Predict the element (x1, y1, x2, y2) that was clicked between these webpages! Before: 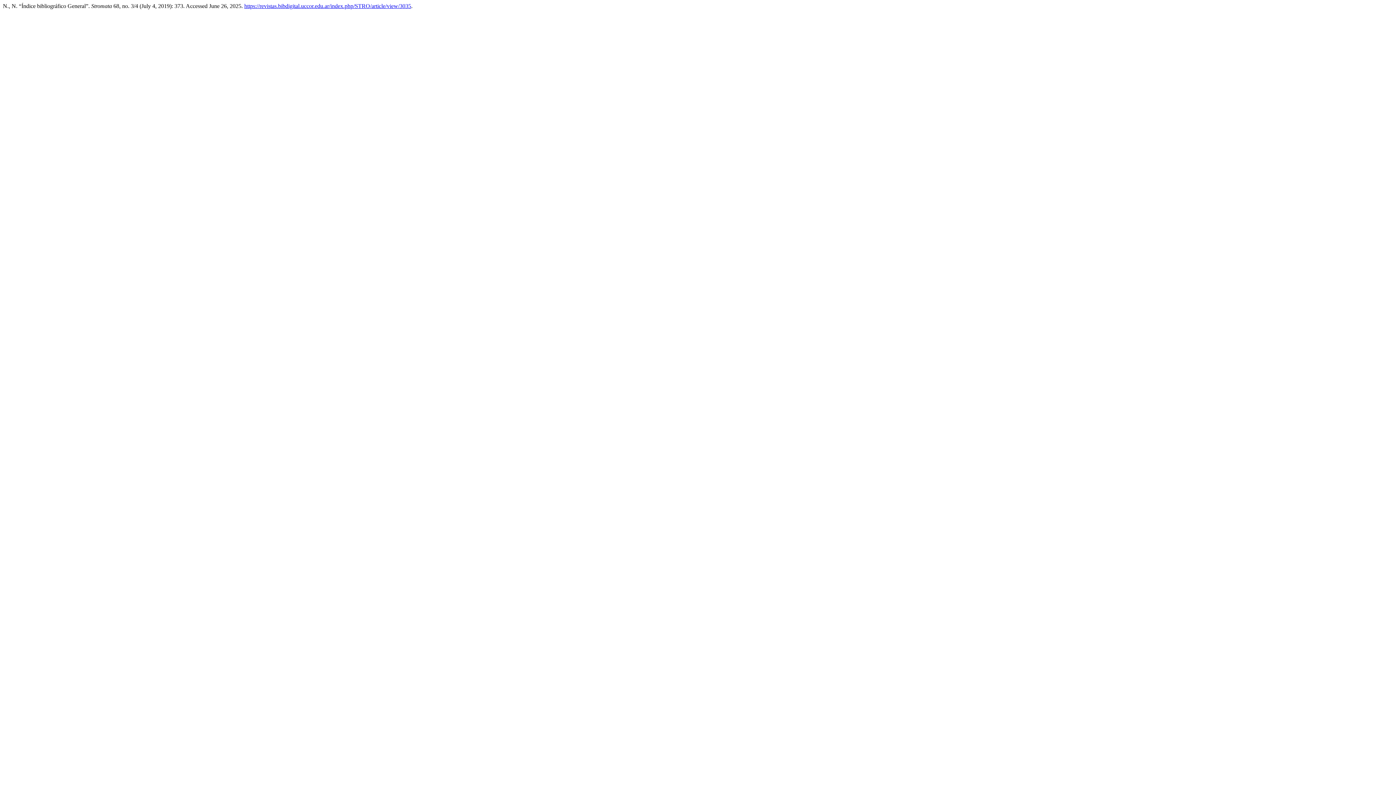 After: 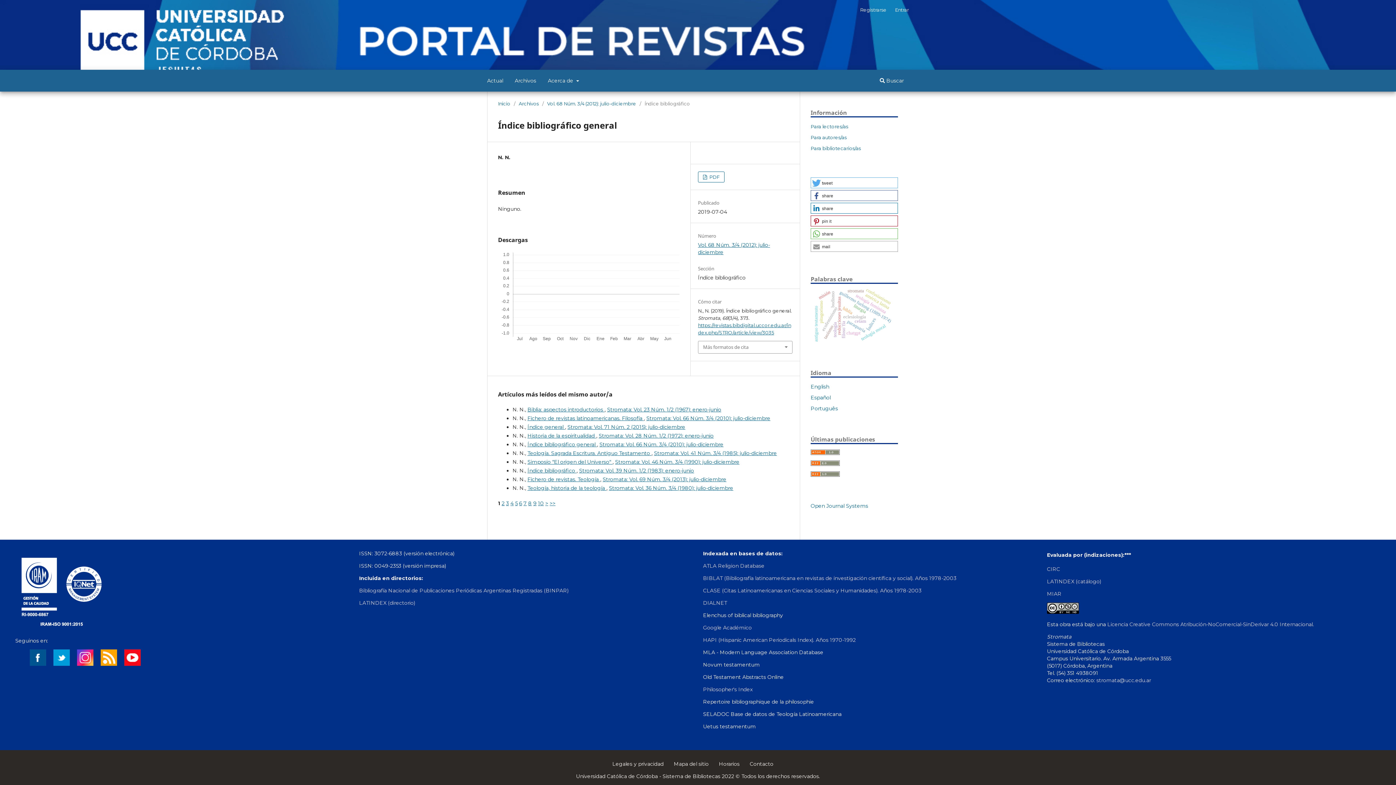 Action: bbox: (244, 2, 411, 9) label: https://revistas.bibdigital.uccor.edu.ar/index.php/STRO/article/view/3035